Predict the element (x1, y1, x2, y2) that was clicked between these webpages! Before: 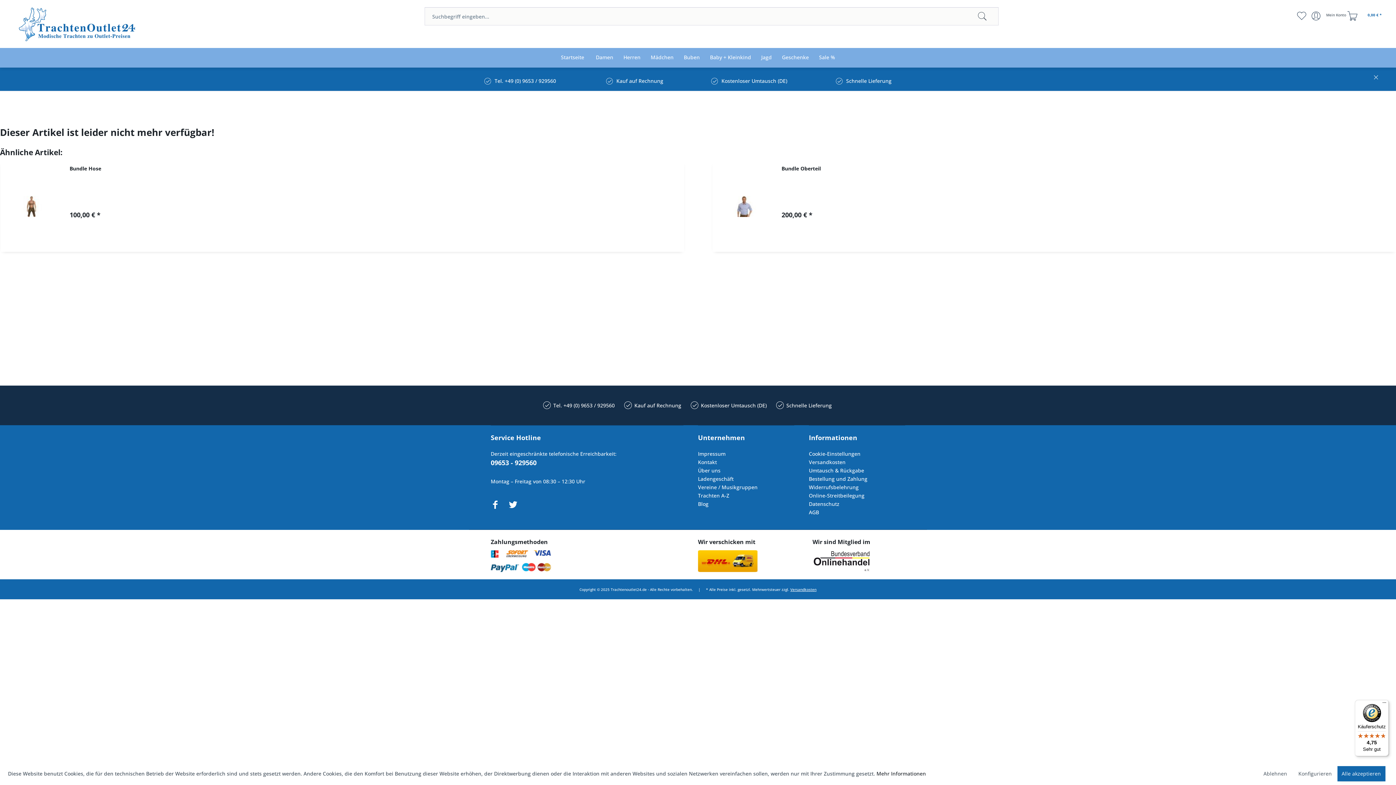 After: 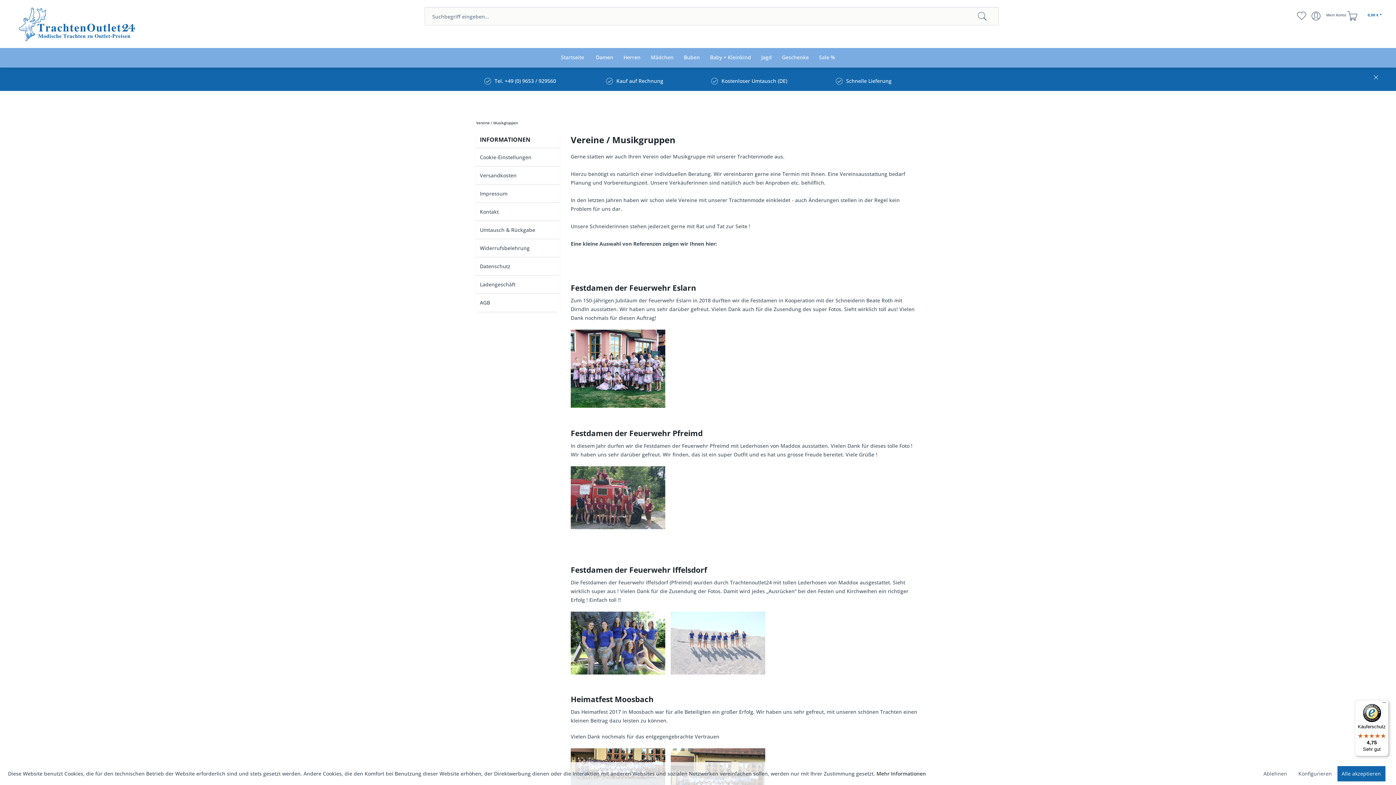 Action: label: Vereine / Musikgruppen bbox: (698, 483, 794, 491)